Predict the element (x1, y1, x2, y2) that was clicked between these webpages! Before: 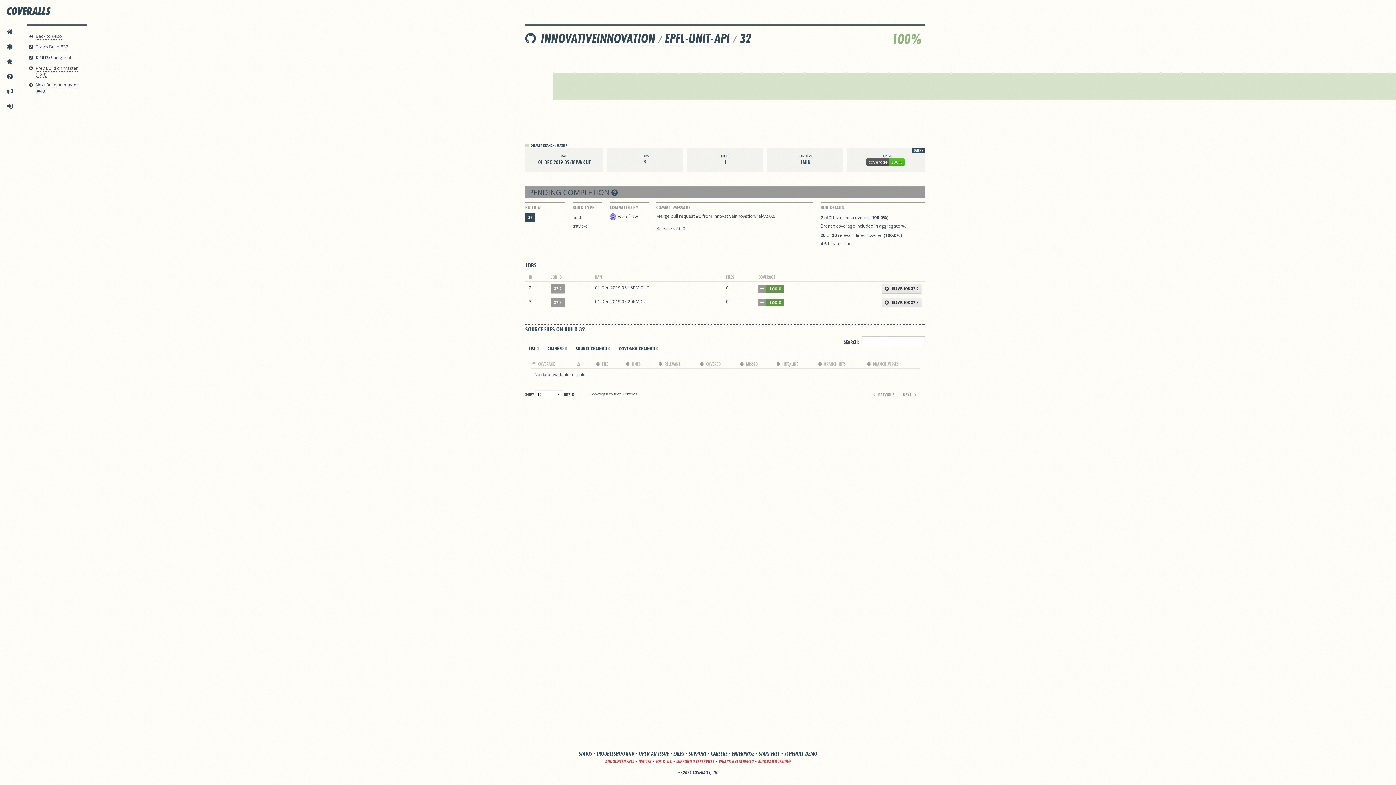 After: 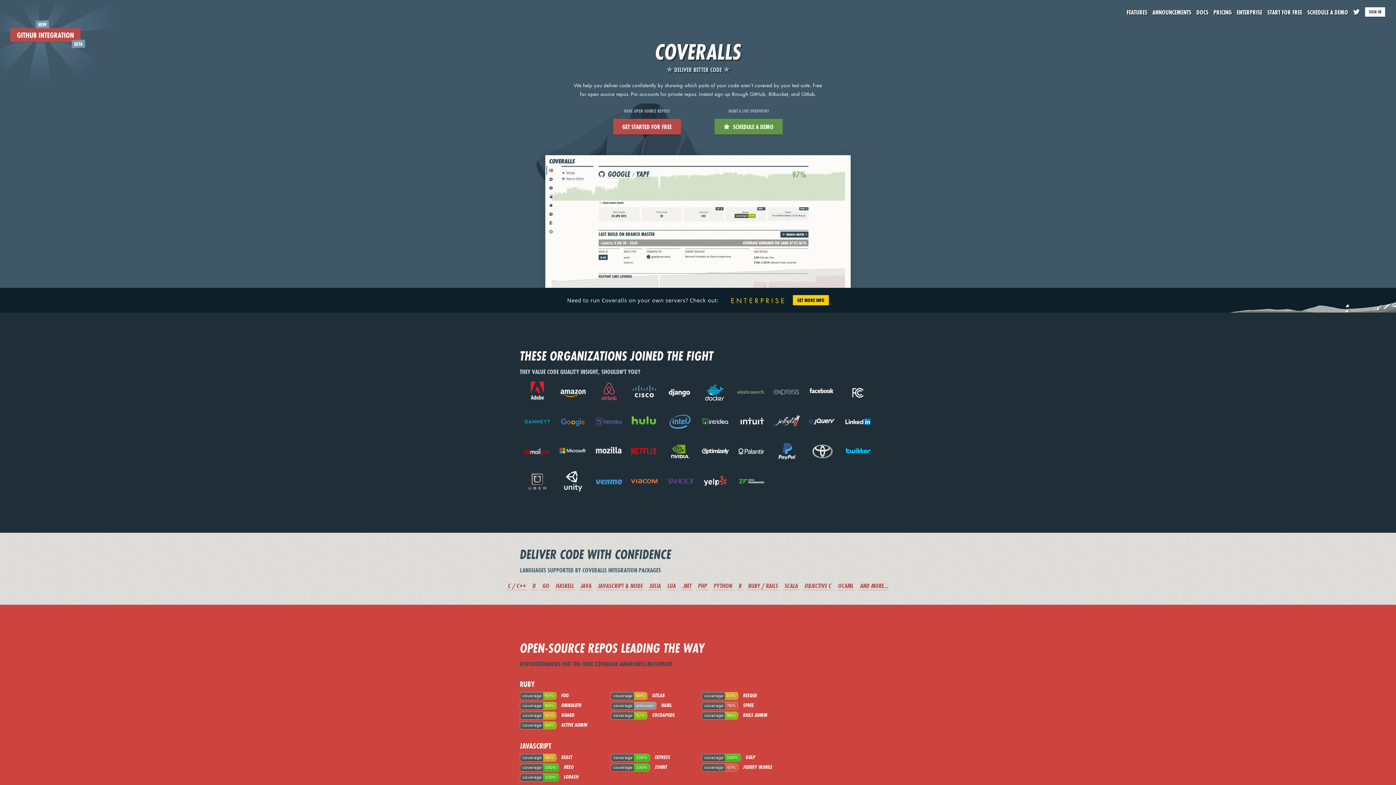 Action: bbox: (1, 24, 17, 39) label:  HOME